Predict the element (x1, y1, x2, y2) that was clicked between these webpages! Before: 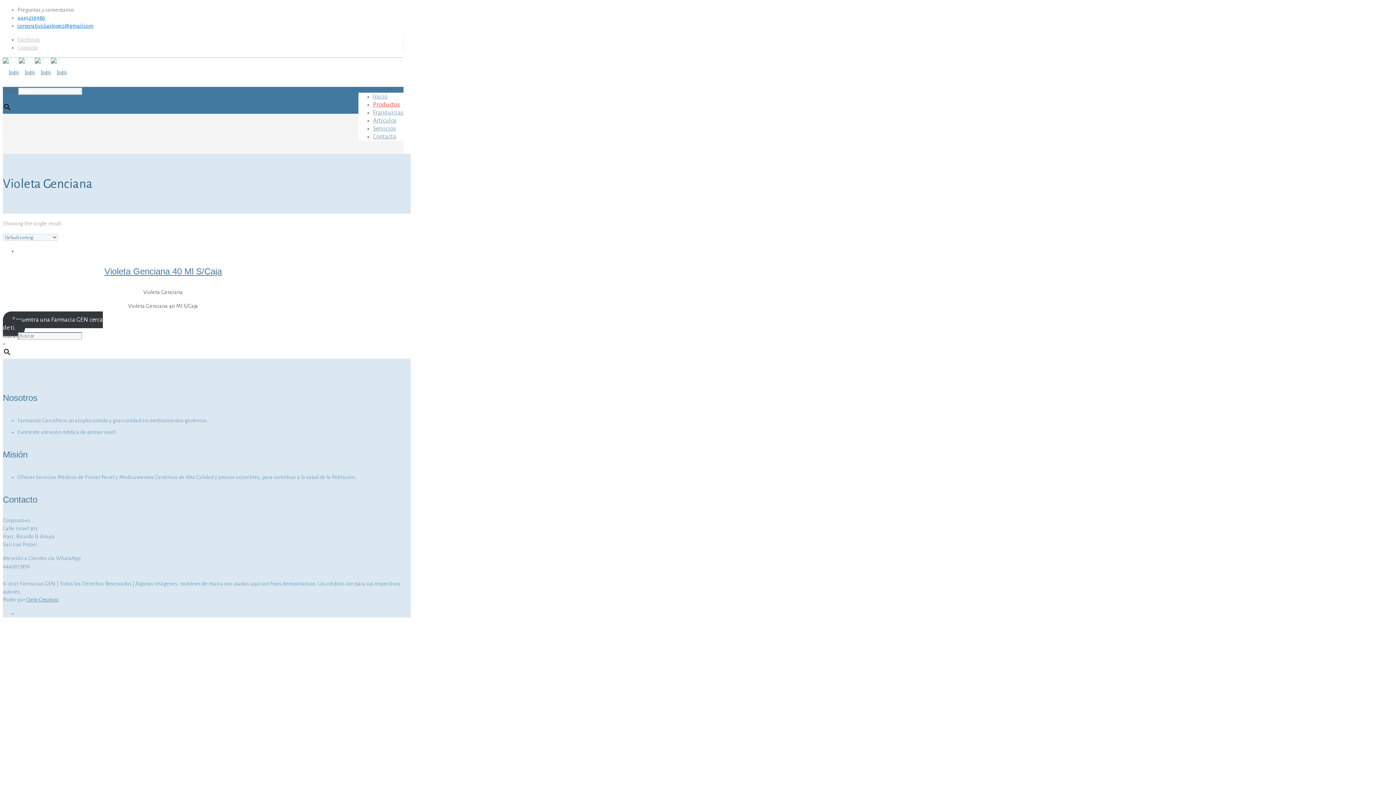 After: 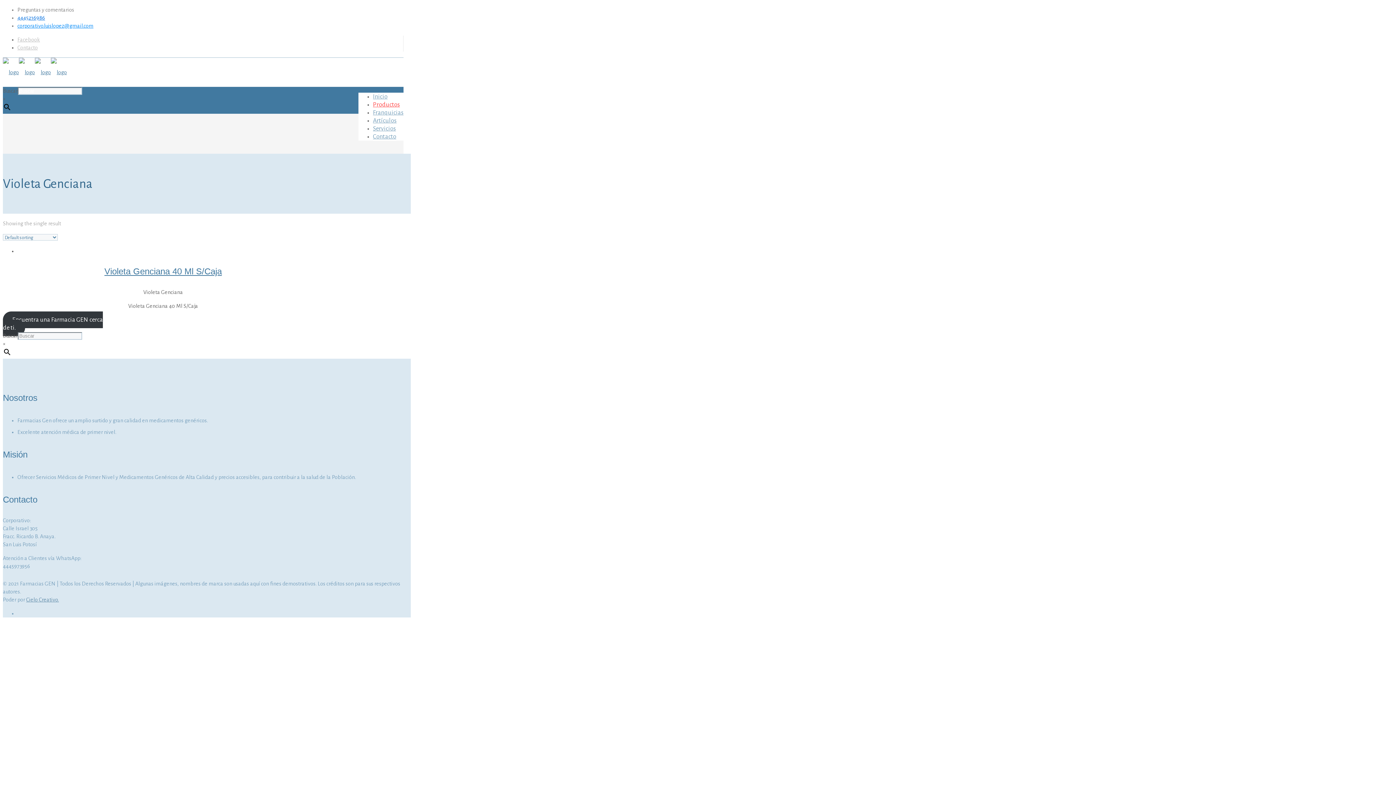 Action: bbox: (17, 22, 93, 28) label: corporativo.luislopez@gmail.com